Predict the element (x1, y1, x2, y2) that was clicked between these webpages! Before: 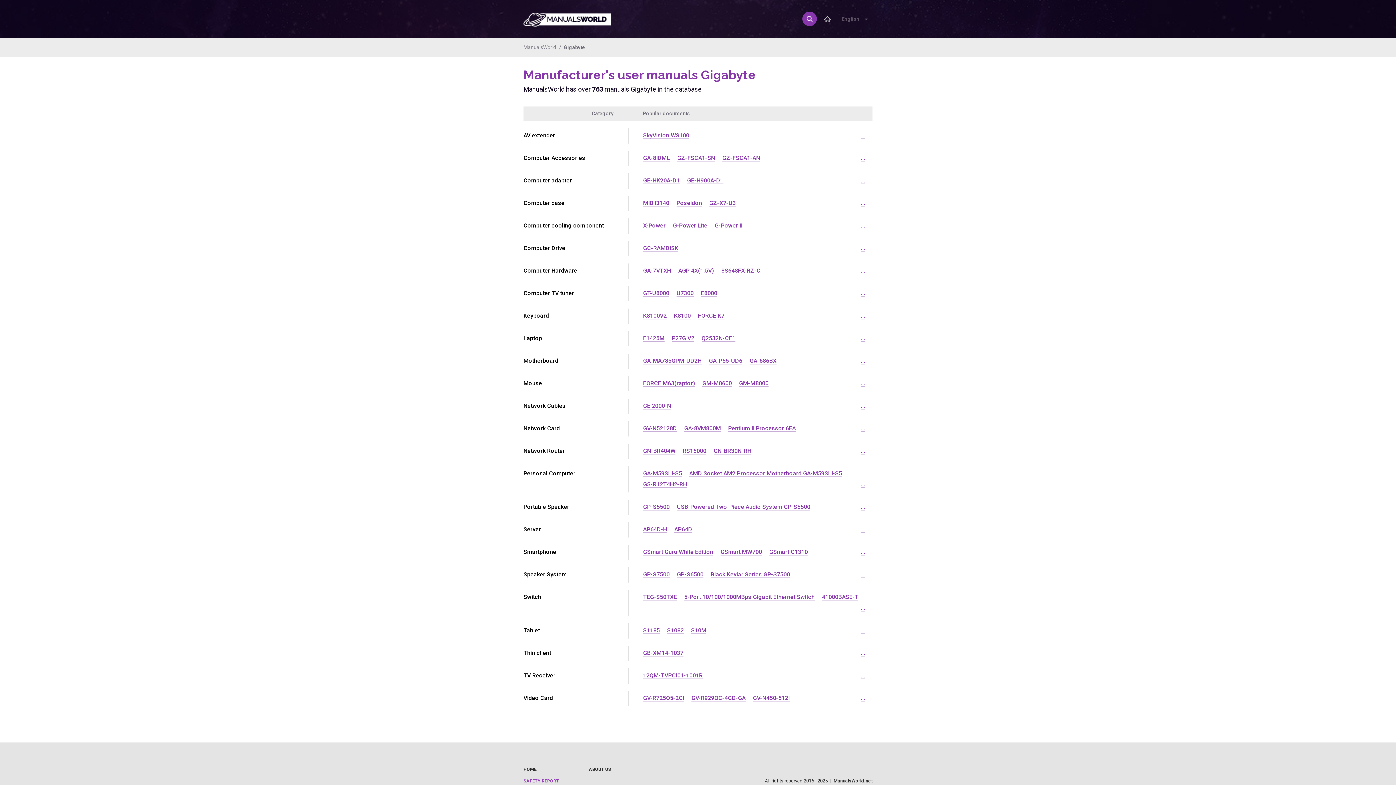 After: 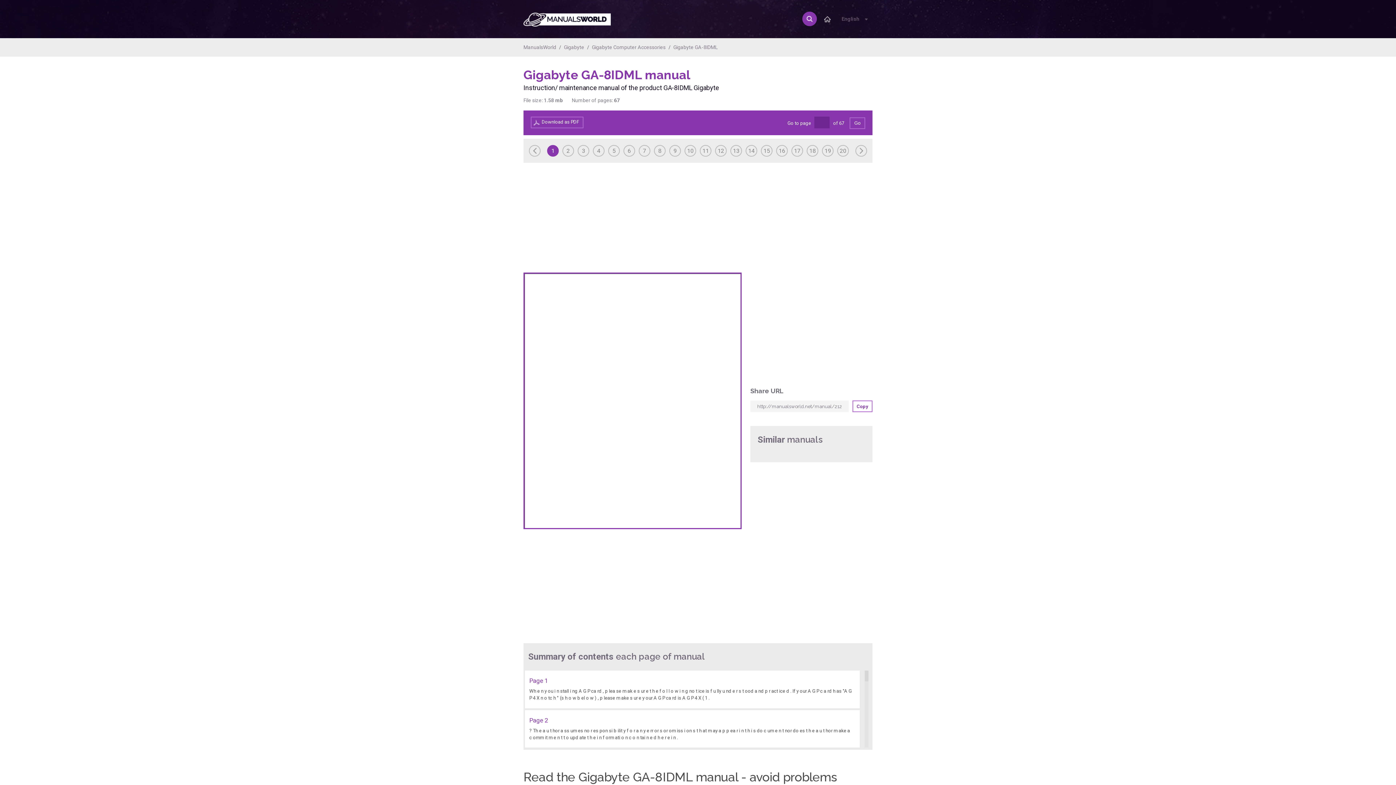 Action: bbox: (643, 152, 670, 163) label: GA-8IDML